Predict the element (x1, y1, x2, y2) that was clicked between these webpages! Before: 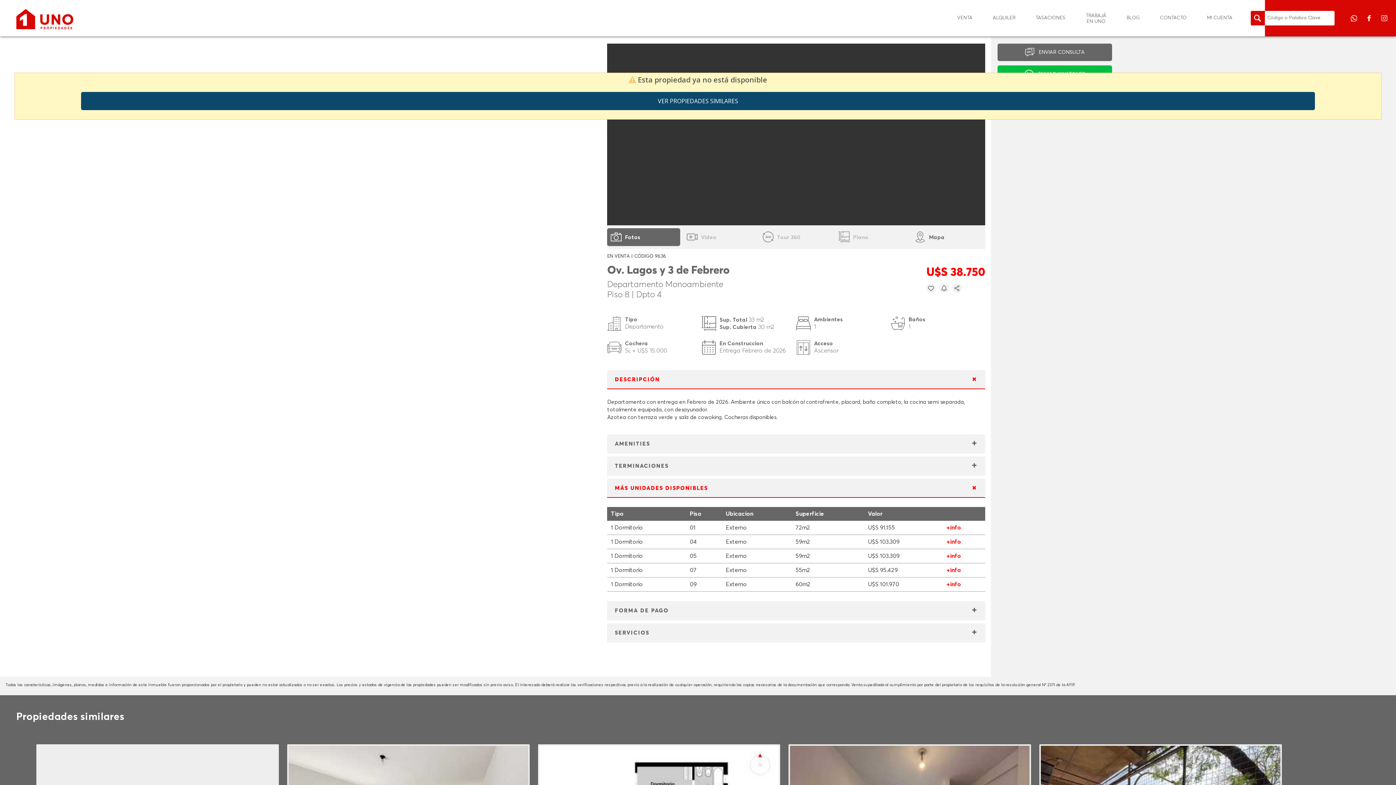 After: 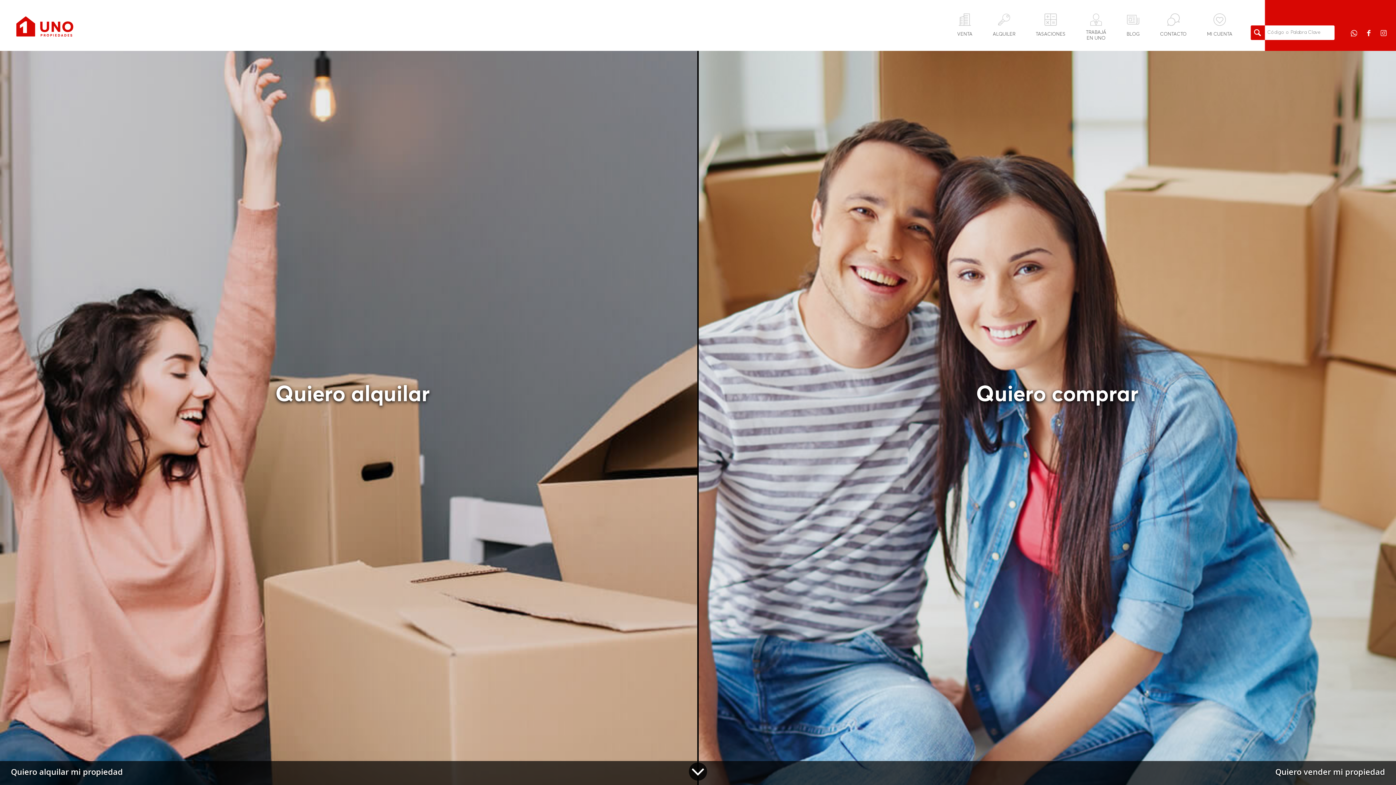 Action: bbox: (12, 3, 105, 34)